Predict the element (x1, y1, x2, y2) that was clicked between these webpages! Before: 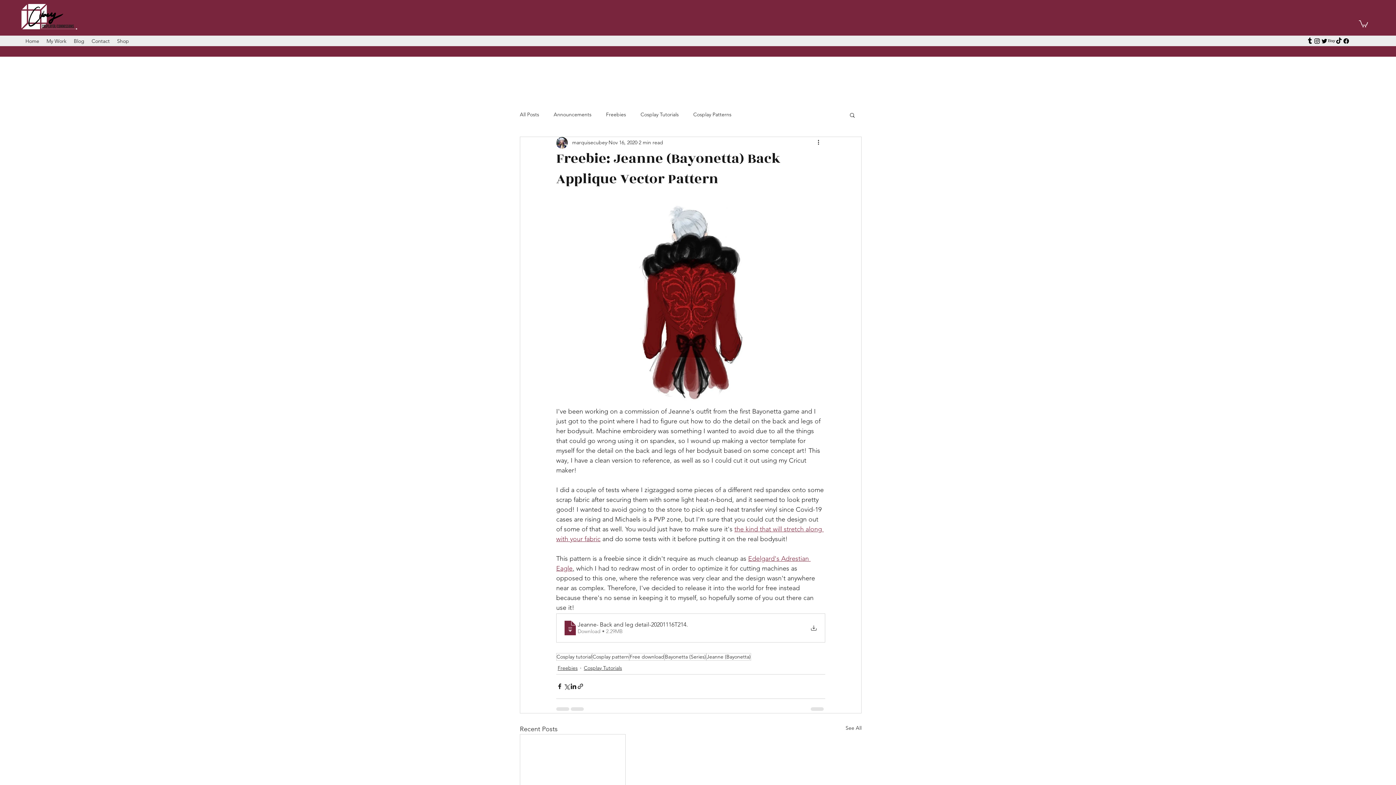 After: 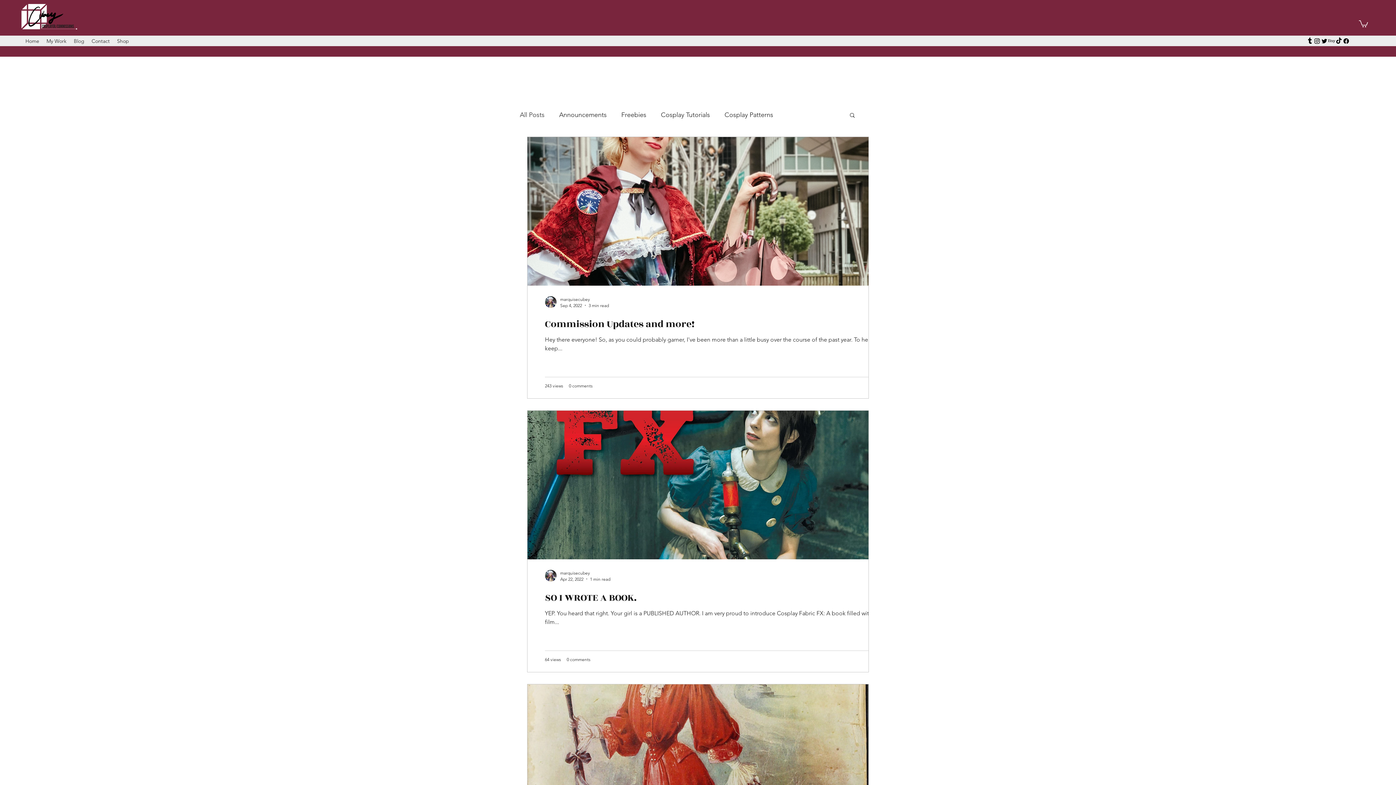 Action: label: All Posts bbox: (520, 111, 539, 118)